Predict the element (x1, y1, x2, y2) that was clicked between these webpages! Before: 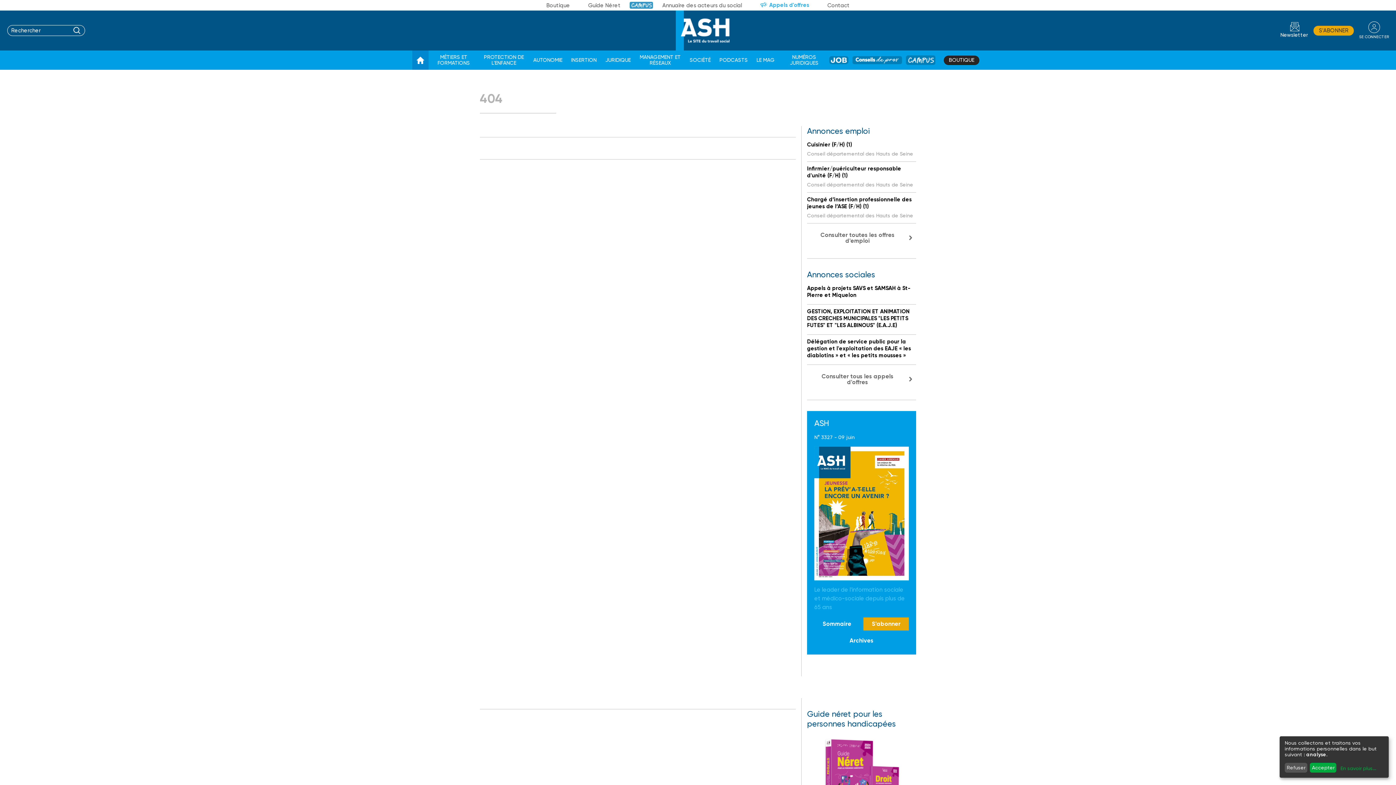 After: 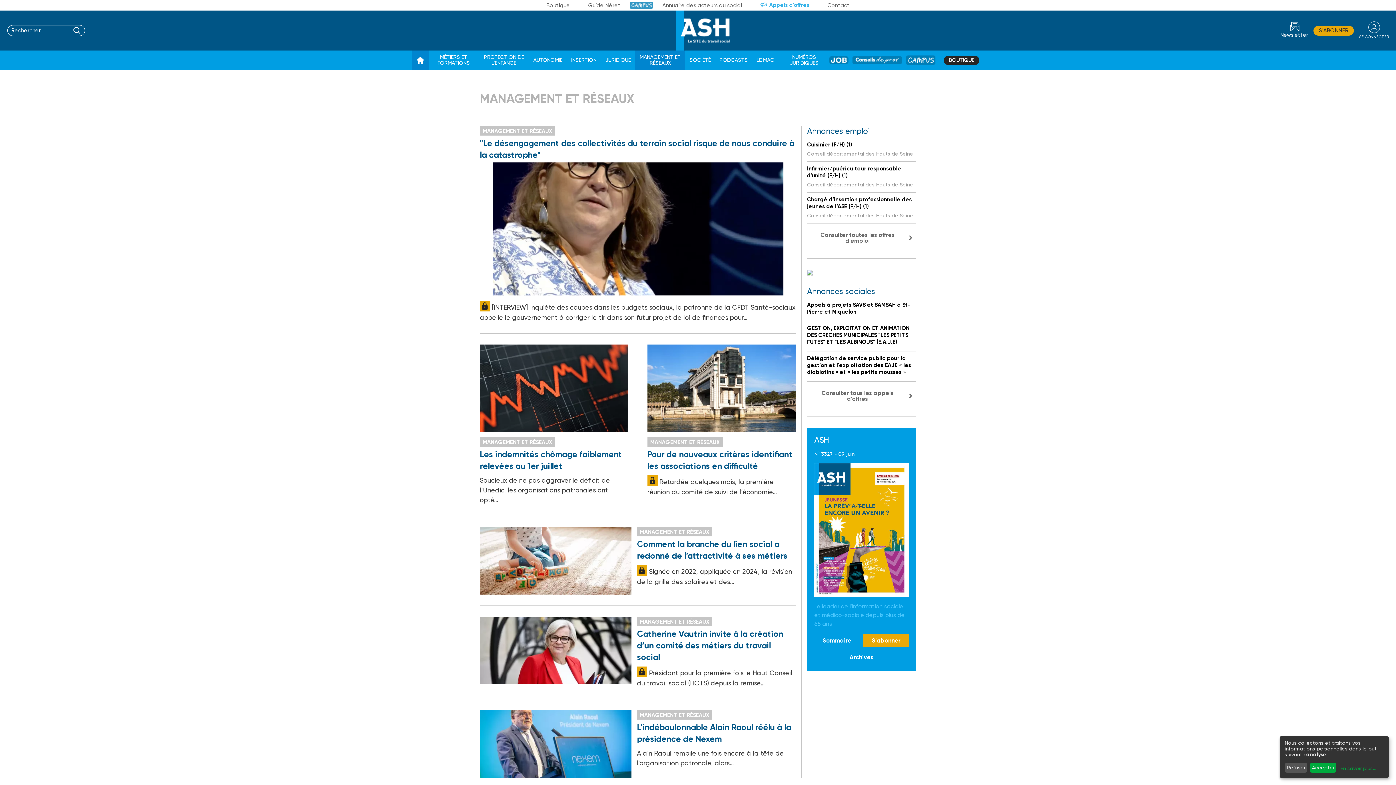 Action: bbox: (639, 53, 681, 67) label: MANAGEMENT ET RÉSEAUX